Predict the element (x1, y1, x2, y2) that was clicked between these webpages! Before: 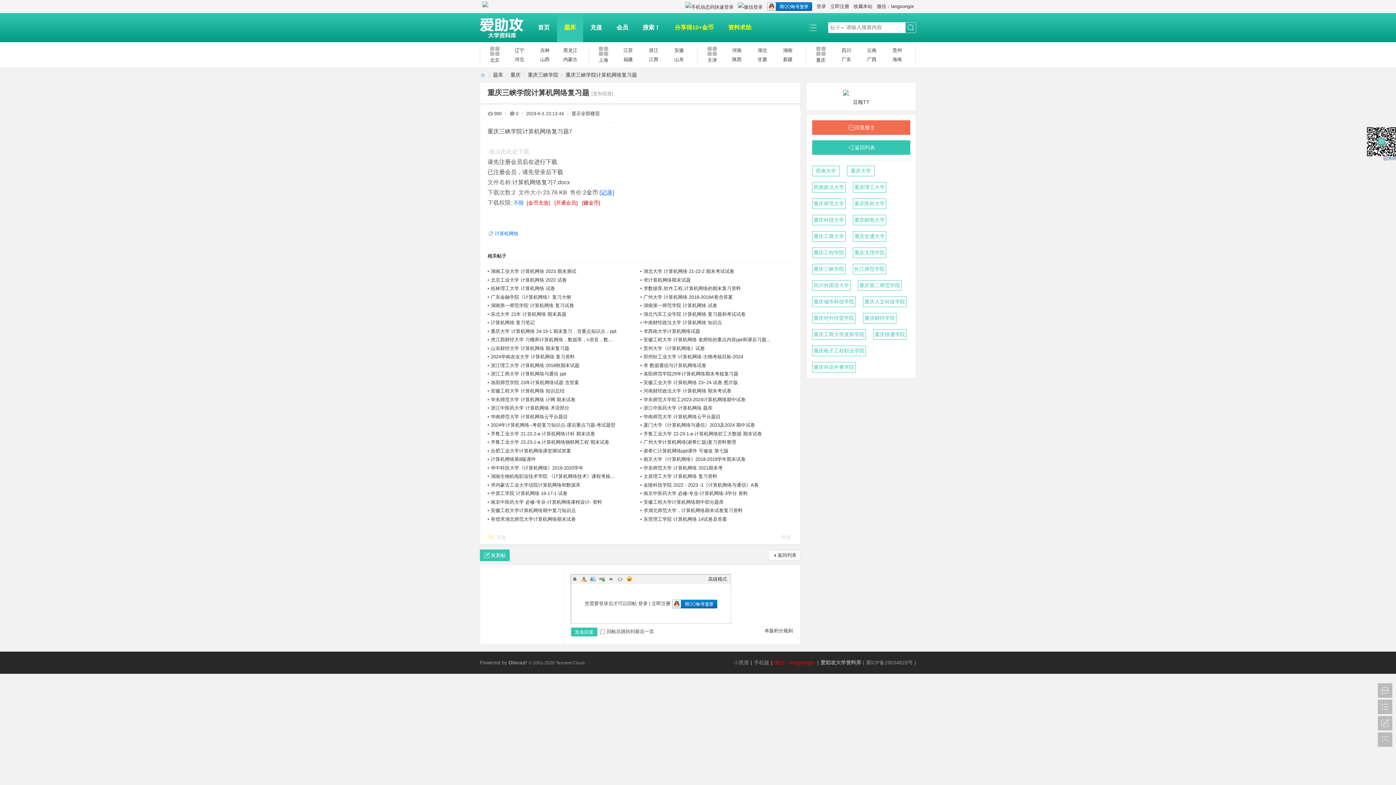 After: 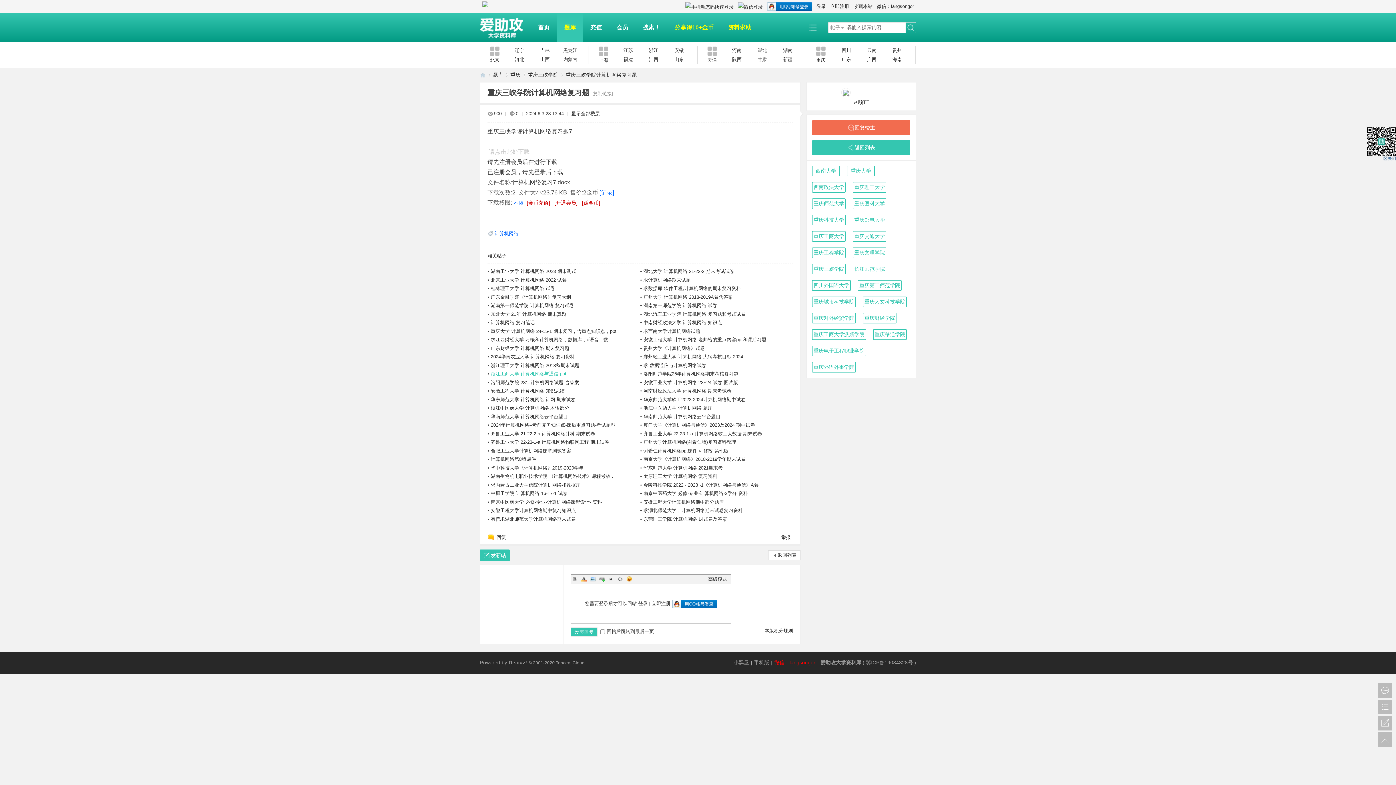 Action: bbox: (490, 371, 566, 376) label: 浙江工商大学 计算机网络与通信 ppt